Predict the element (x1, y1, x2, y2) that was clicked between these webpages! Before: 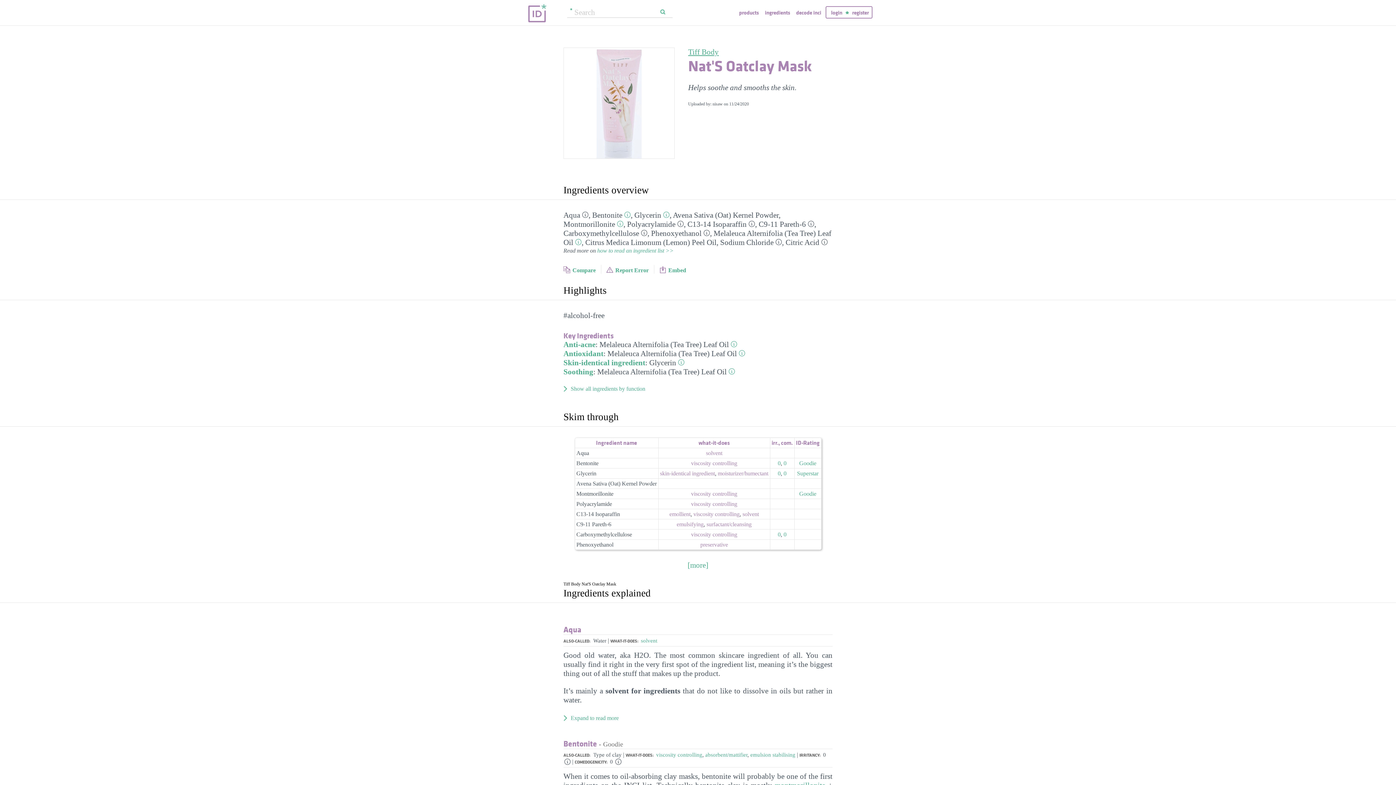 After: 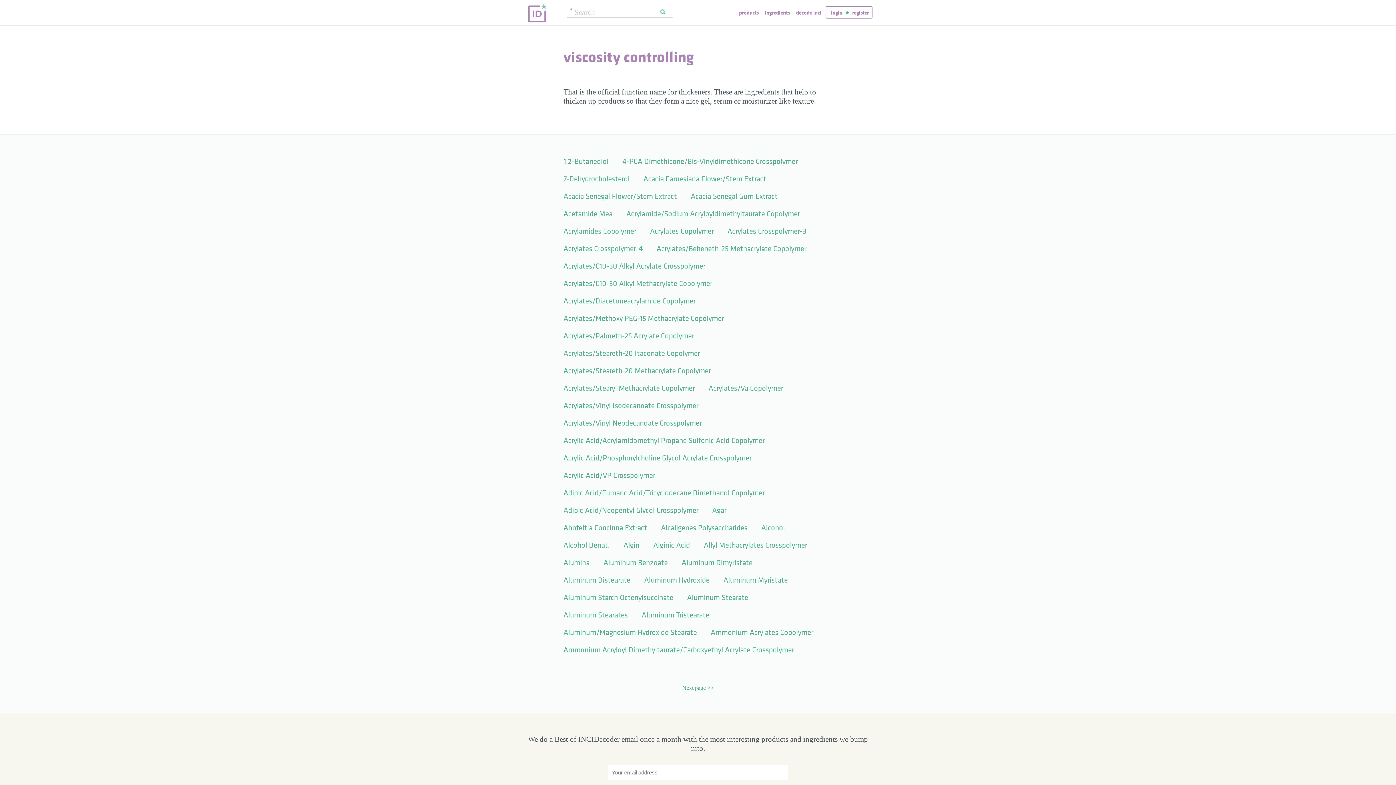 Action: bbox: (656, 752, 702, 758) label: viscosity controlling